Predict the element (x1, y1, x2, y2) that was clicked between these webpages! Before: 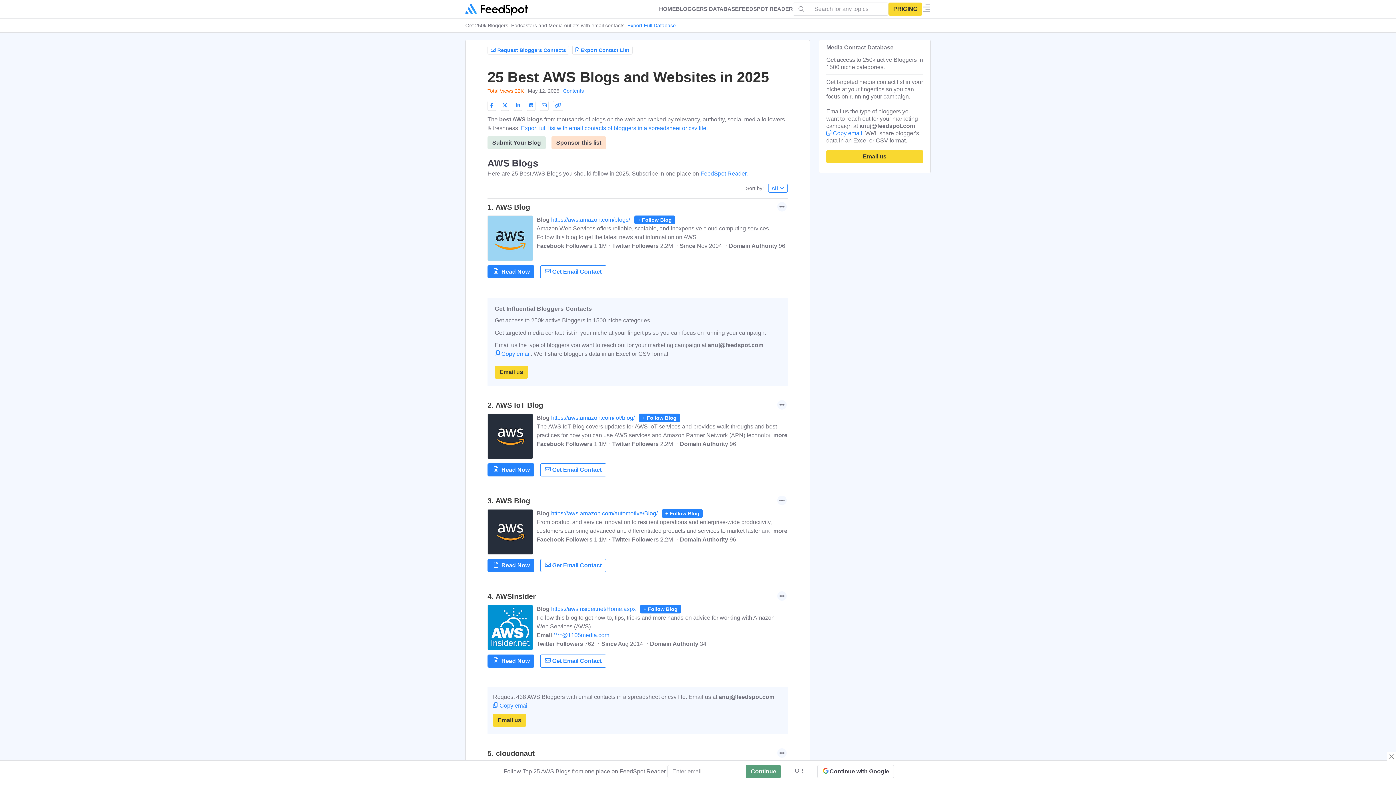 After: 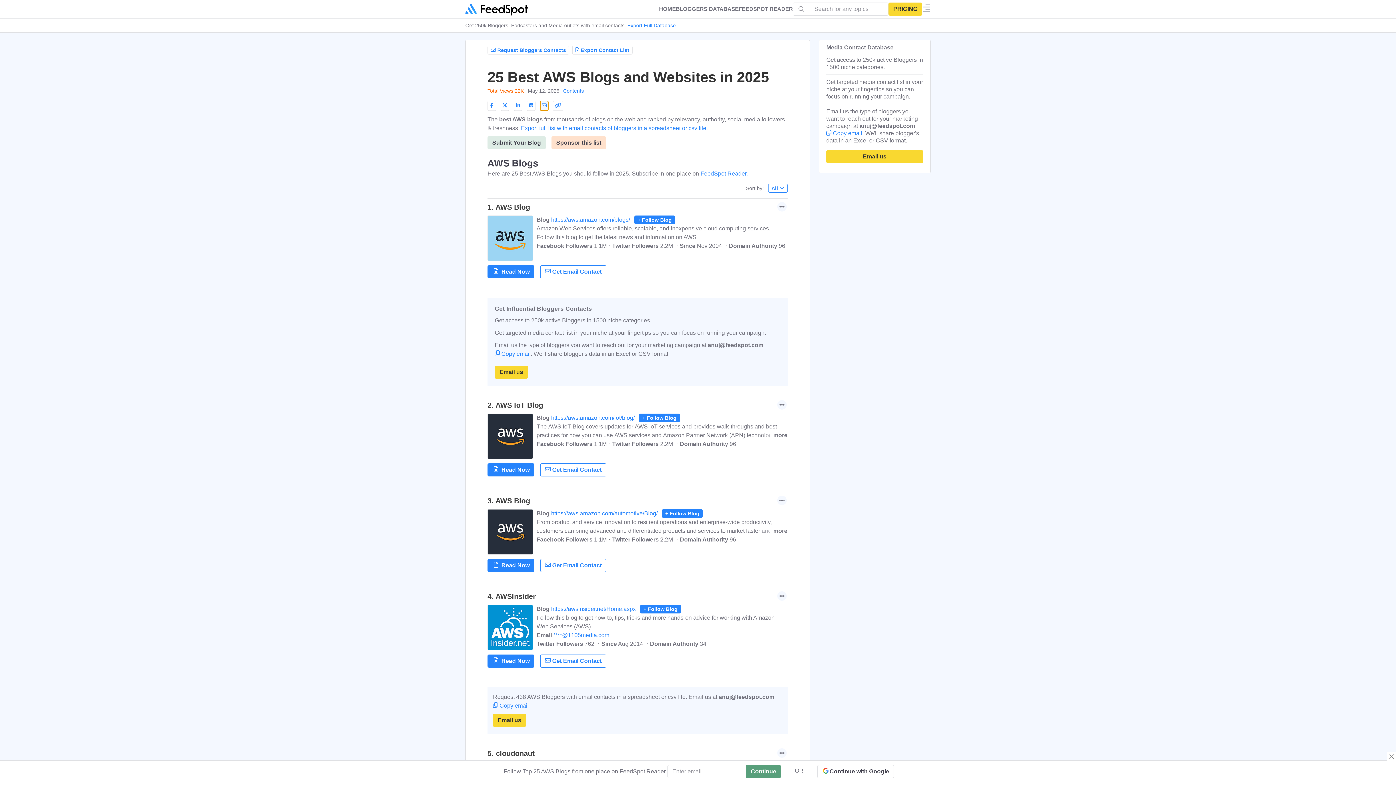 Action: bbox: (540, 100, 548, 110)